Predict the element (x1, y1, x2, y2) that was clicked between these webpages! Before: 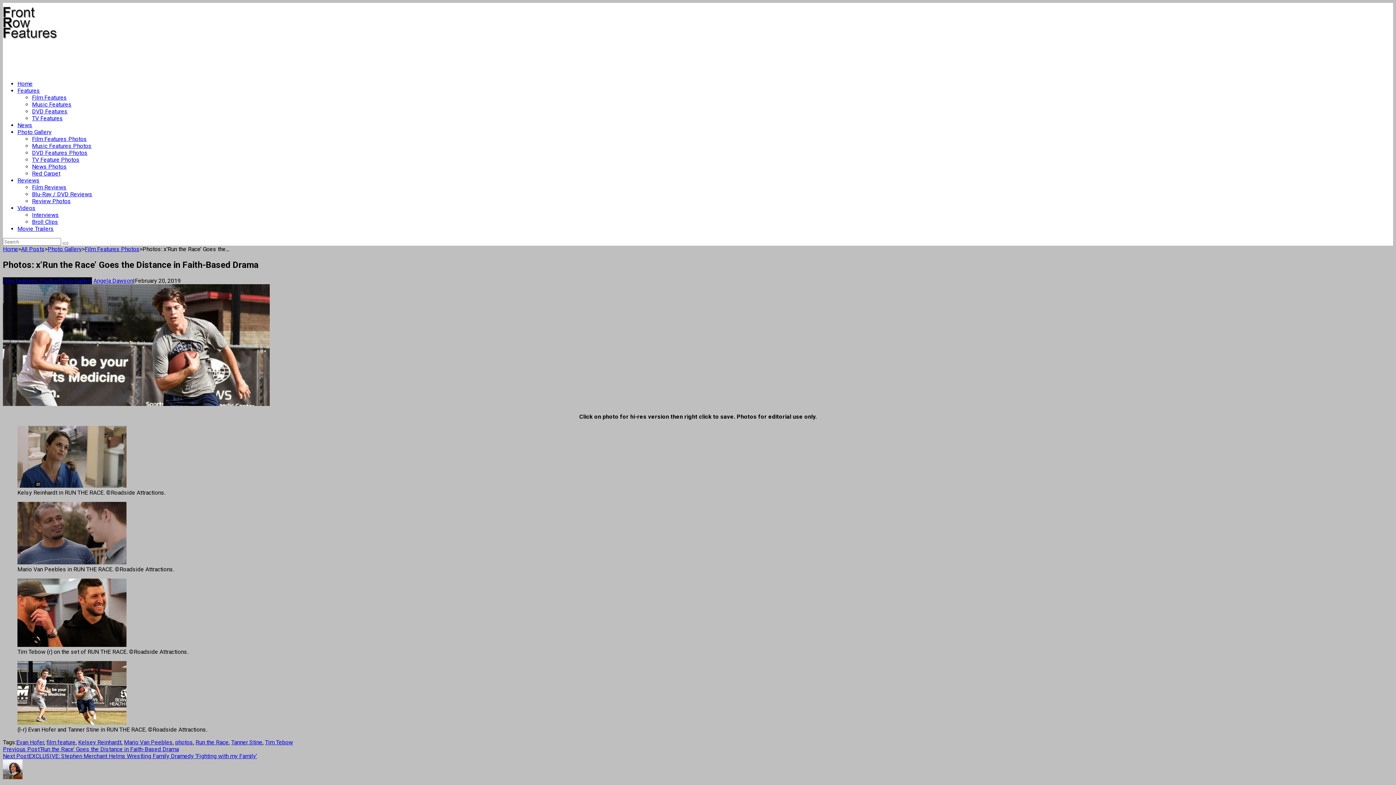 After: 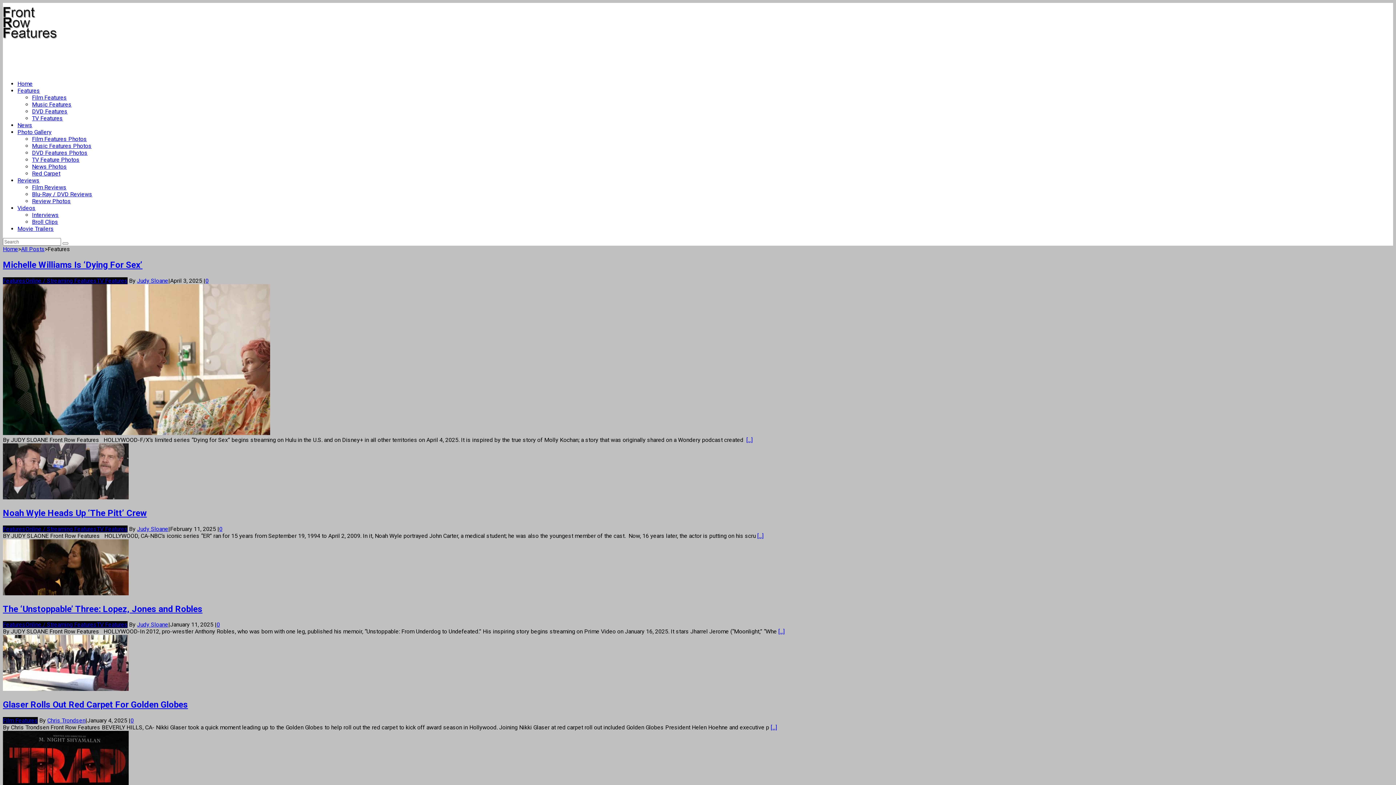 Action: bbox: (17, 87, 40, 94) label: Features